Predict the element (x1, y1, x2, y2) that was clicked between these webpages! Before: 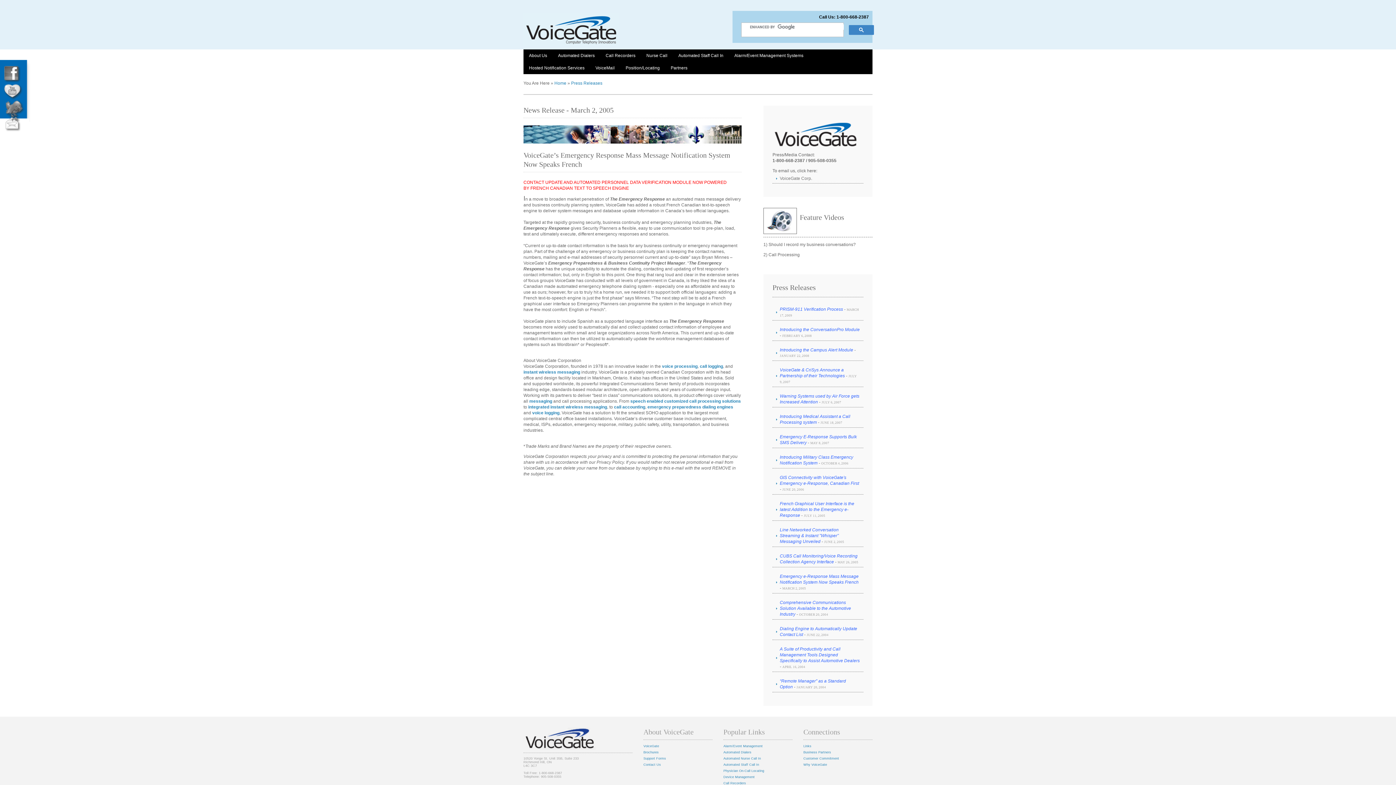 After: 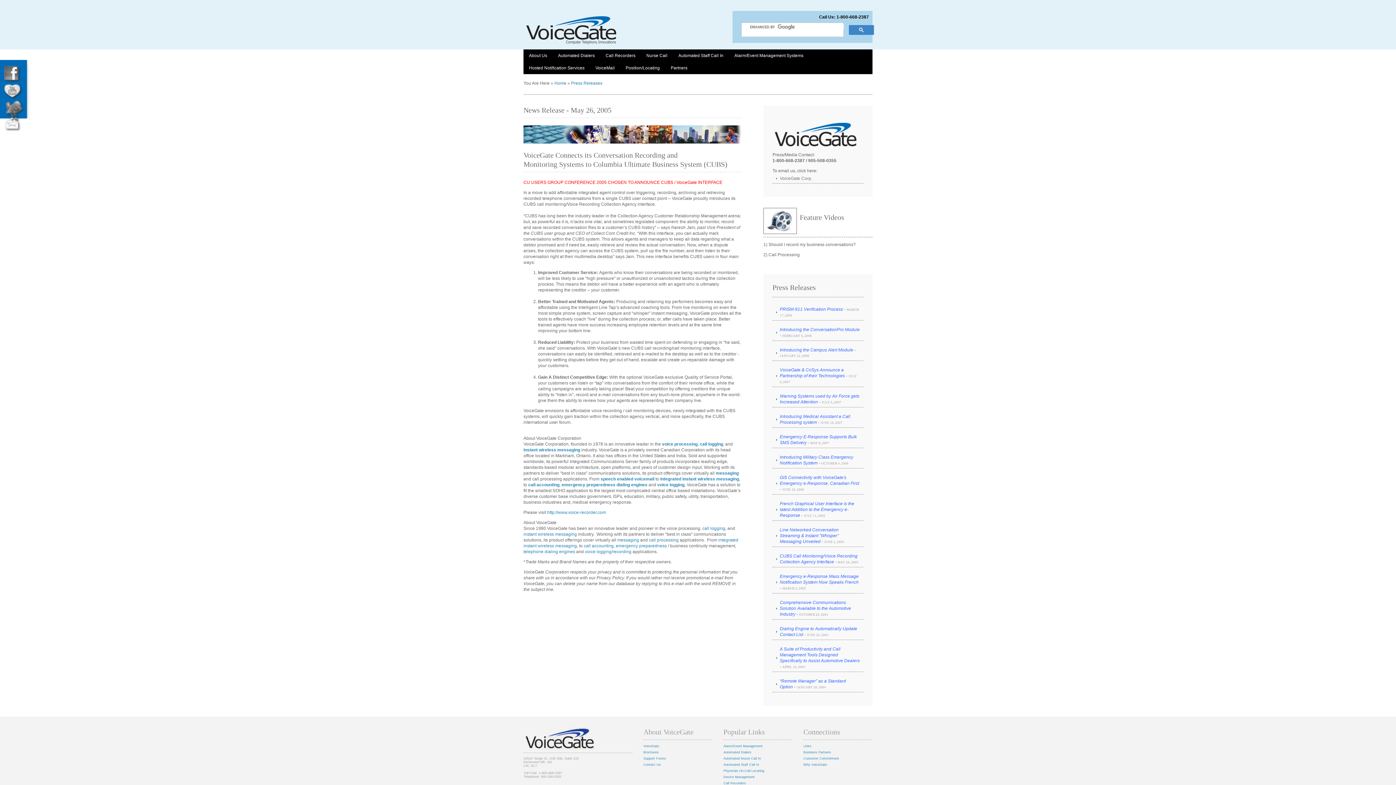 Action: bbox: (772, 551, 863, 567) label: CUBS Call Monitoring/Voice Recording Collection Agency Interface - MAY 26, 2005